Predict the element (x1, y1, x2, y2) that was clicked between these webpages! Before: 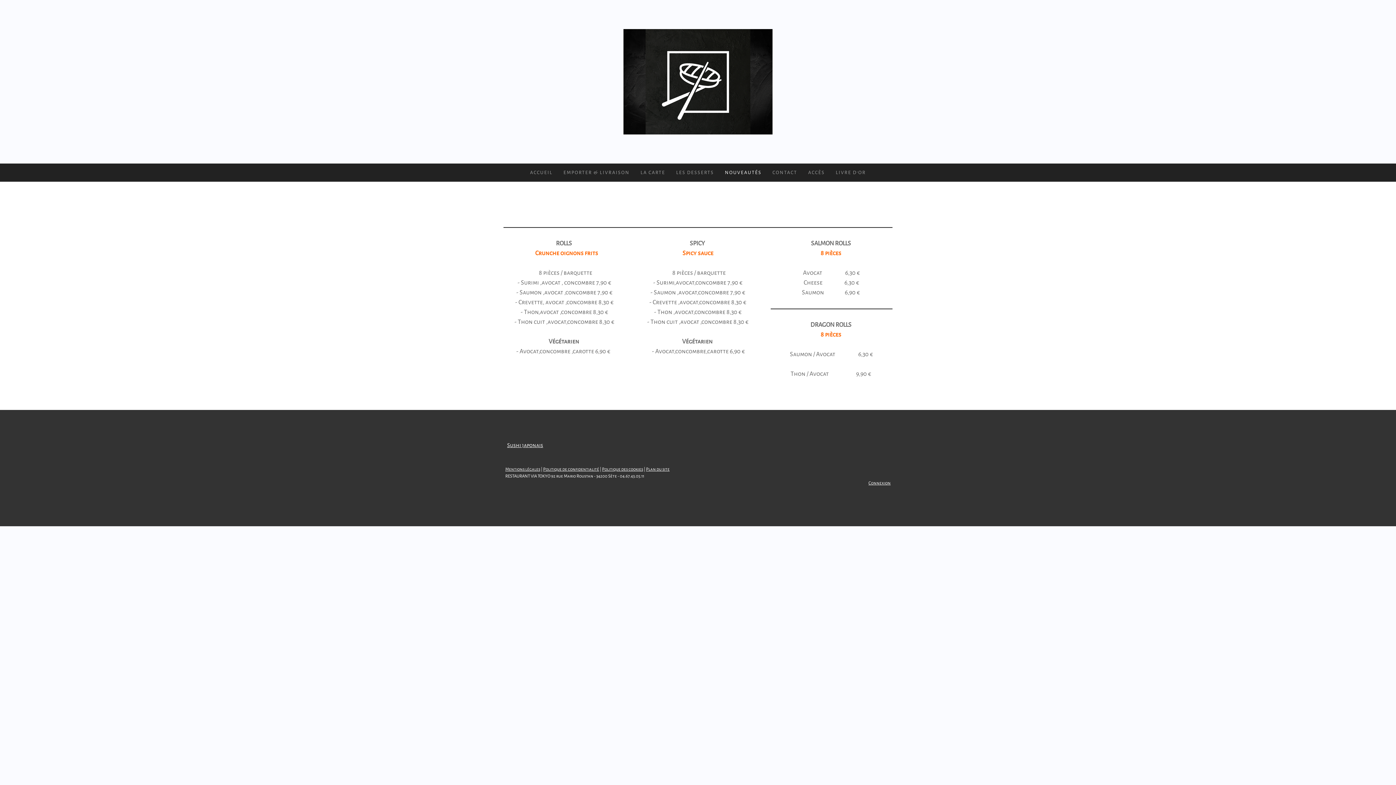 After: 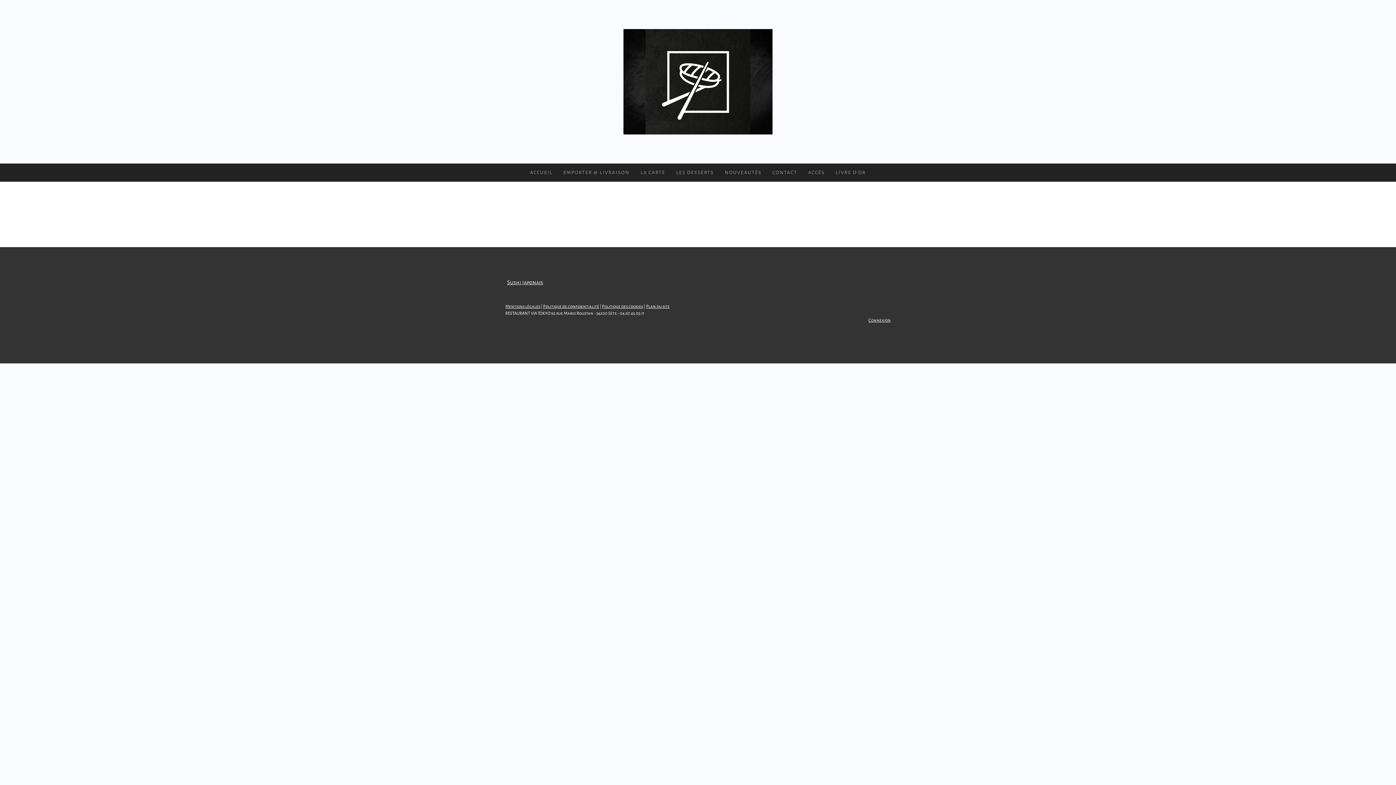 Action: label: Mentions légales bbox: (505, 467, 540, 472)